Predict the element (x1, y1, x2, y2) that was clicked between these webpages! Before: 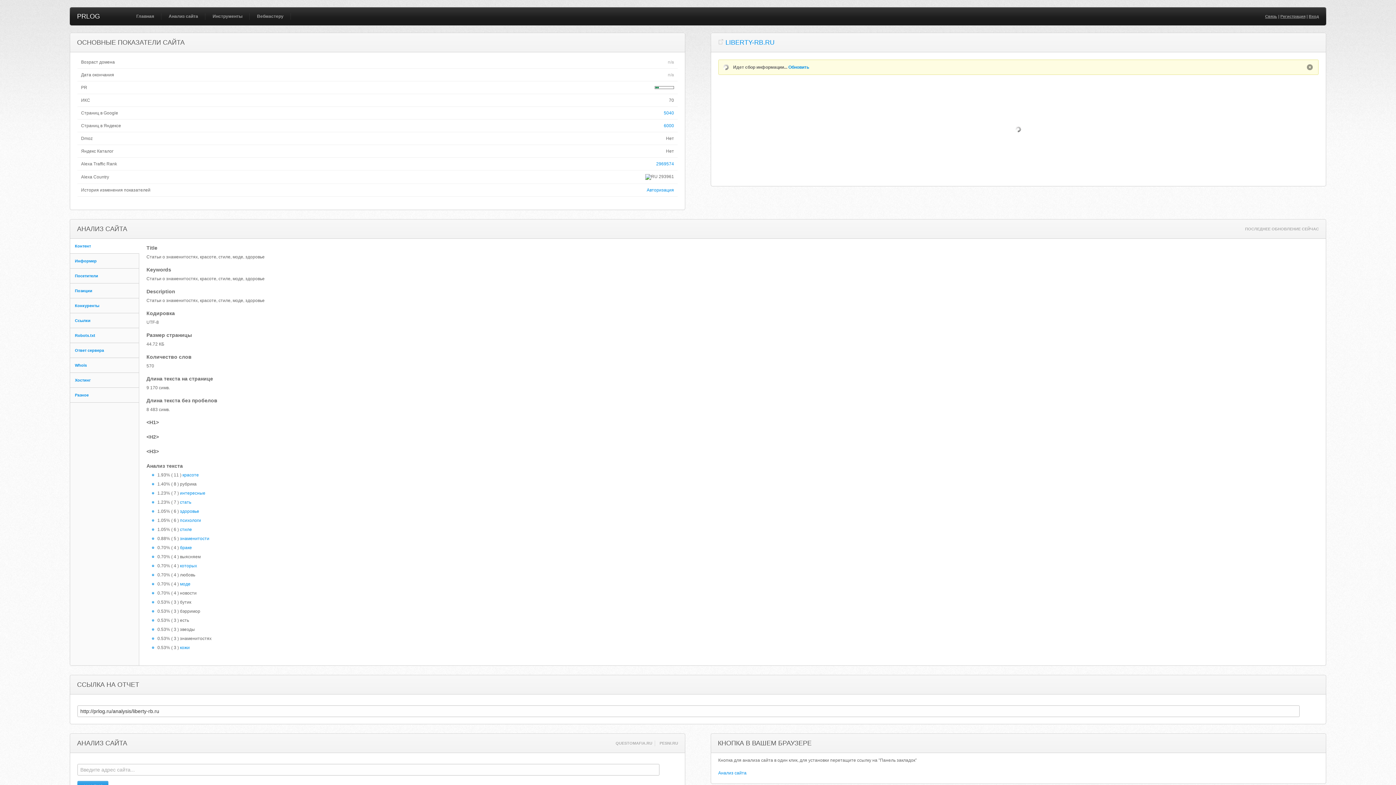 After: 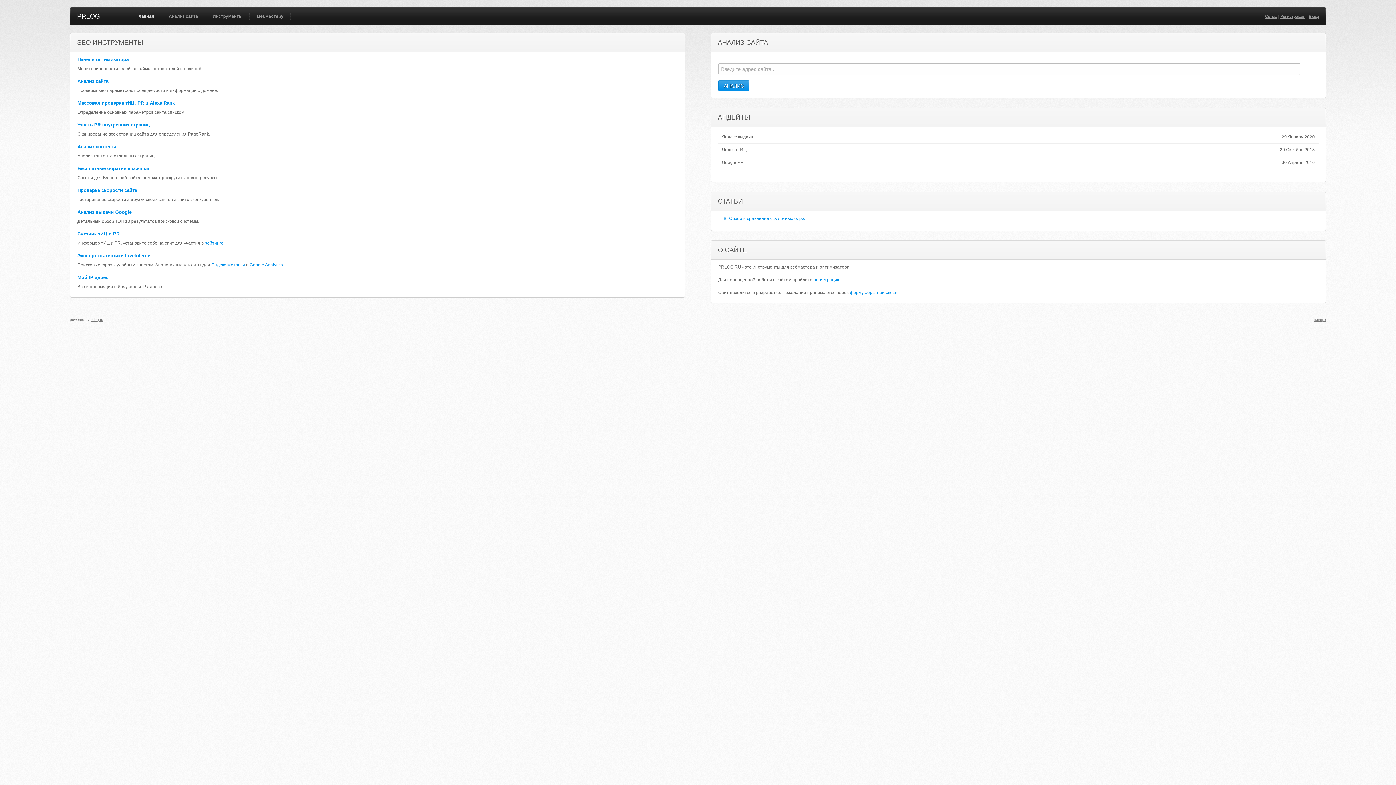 Action: label: PRLOG bbox: (77, 12, 100, 20)